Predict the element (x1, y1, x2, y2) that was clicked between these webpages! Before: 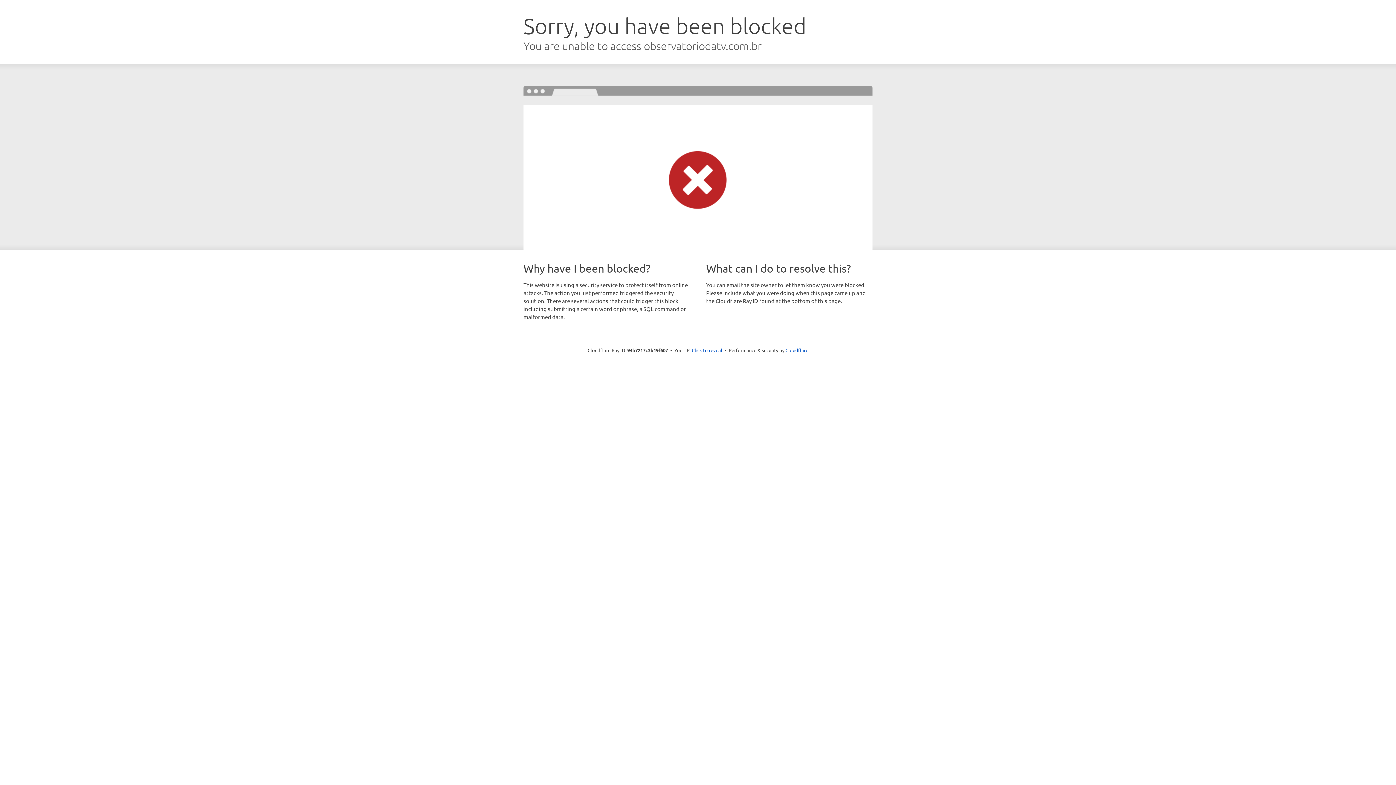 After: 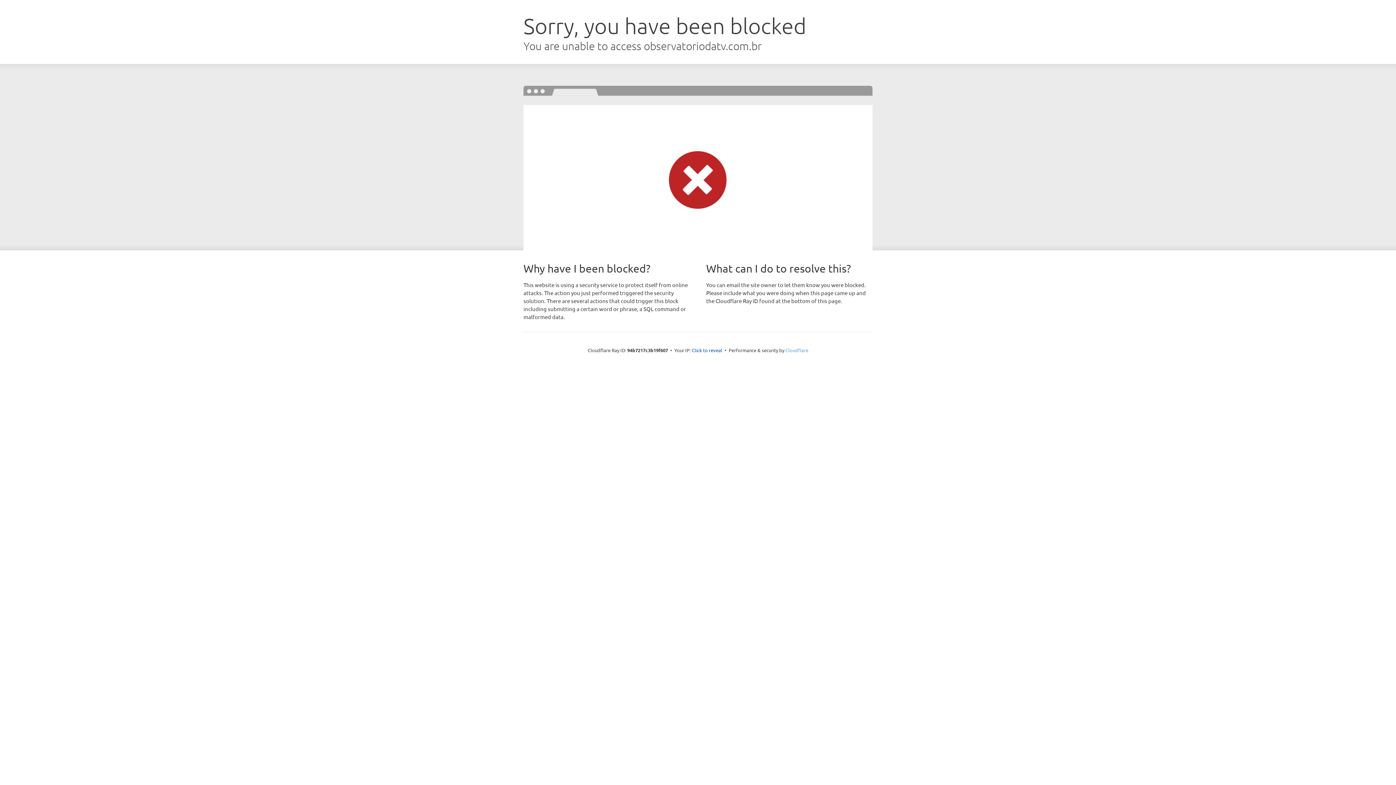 Action: bbox: (785, 347, 808, 353) label: Cloudflare